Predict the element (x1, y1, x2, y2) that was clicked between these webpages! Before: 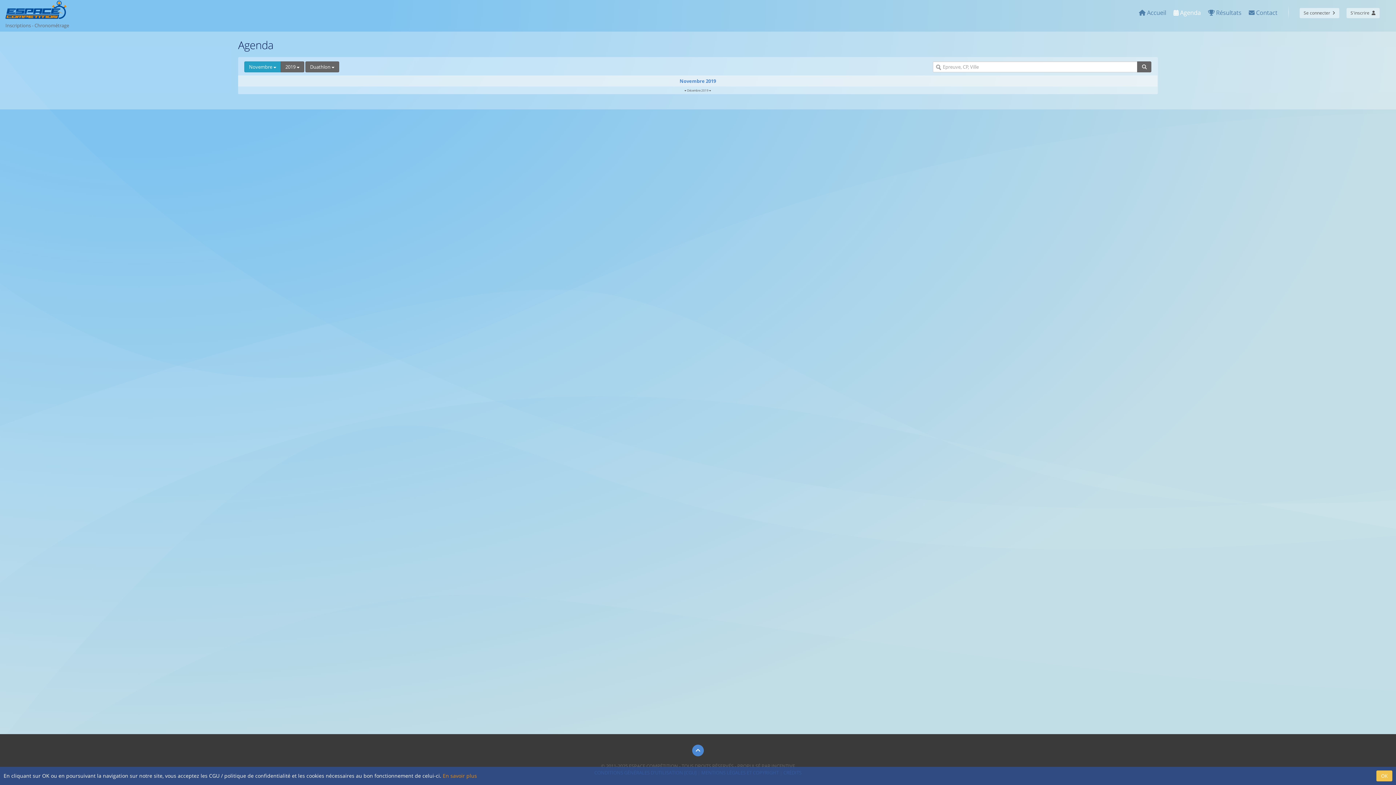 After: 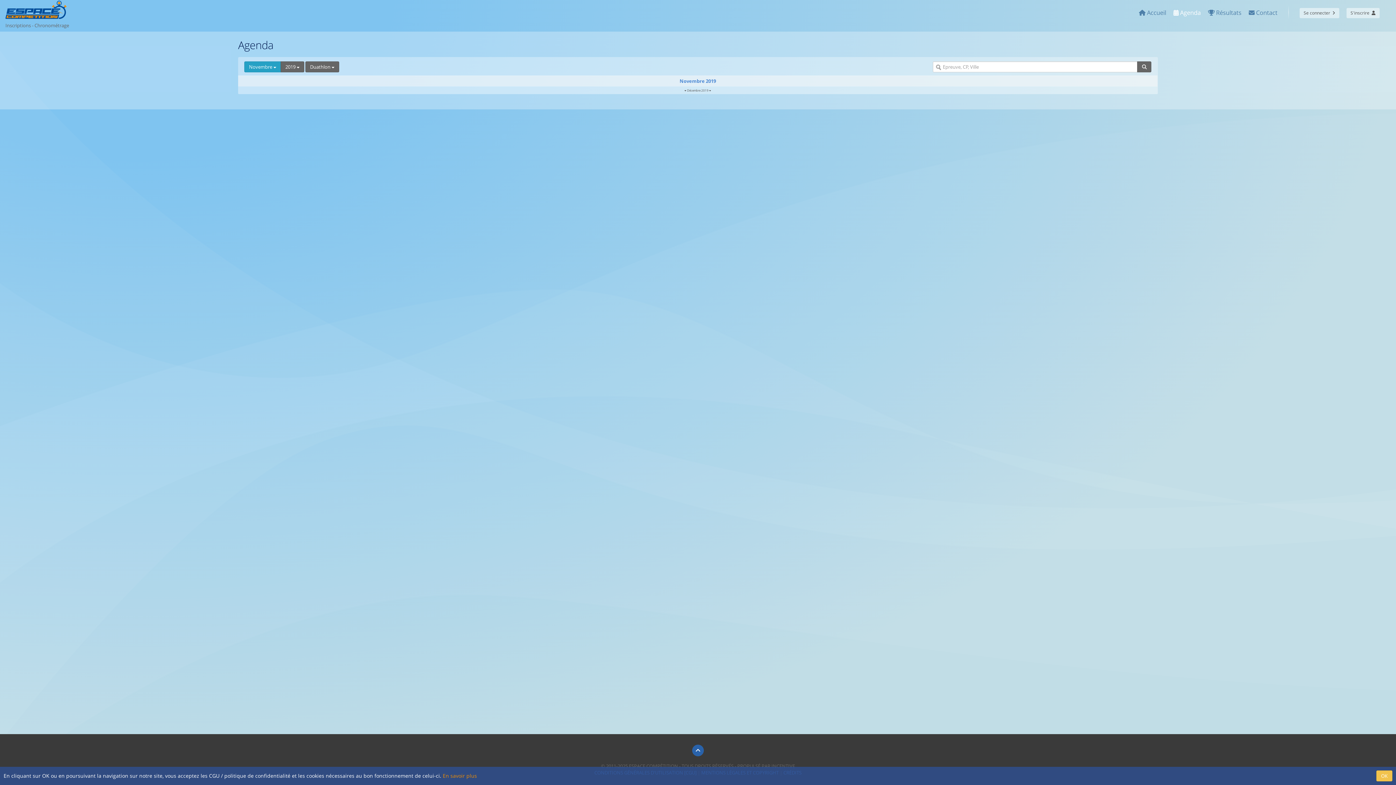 Action: bbox: (690, 746, 705, 754)